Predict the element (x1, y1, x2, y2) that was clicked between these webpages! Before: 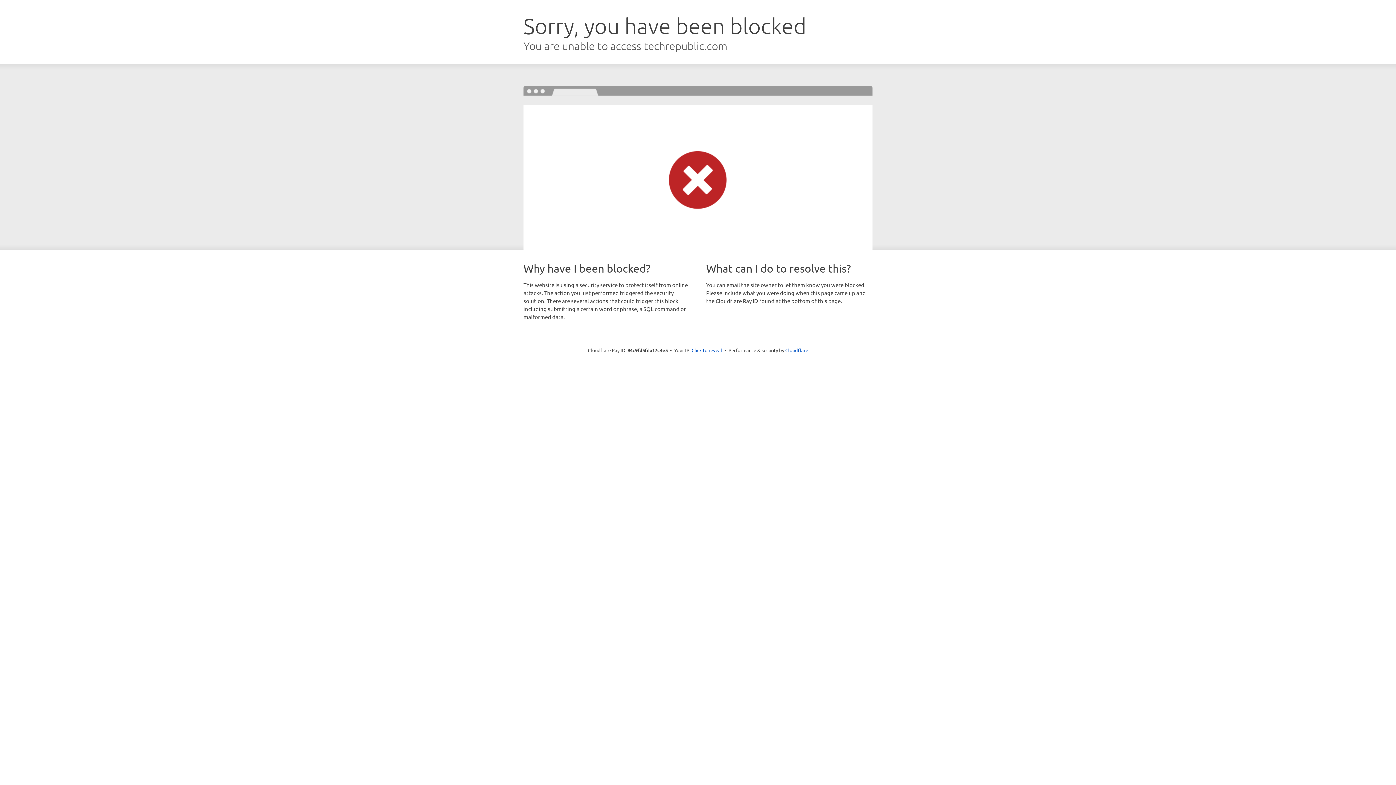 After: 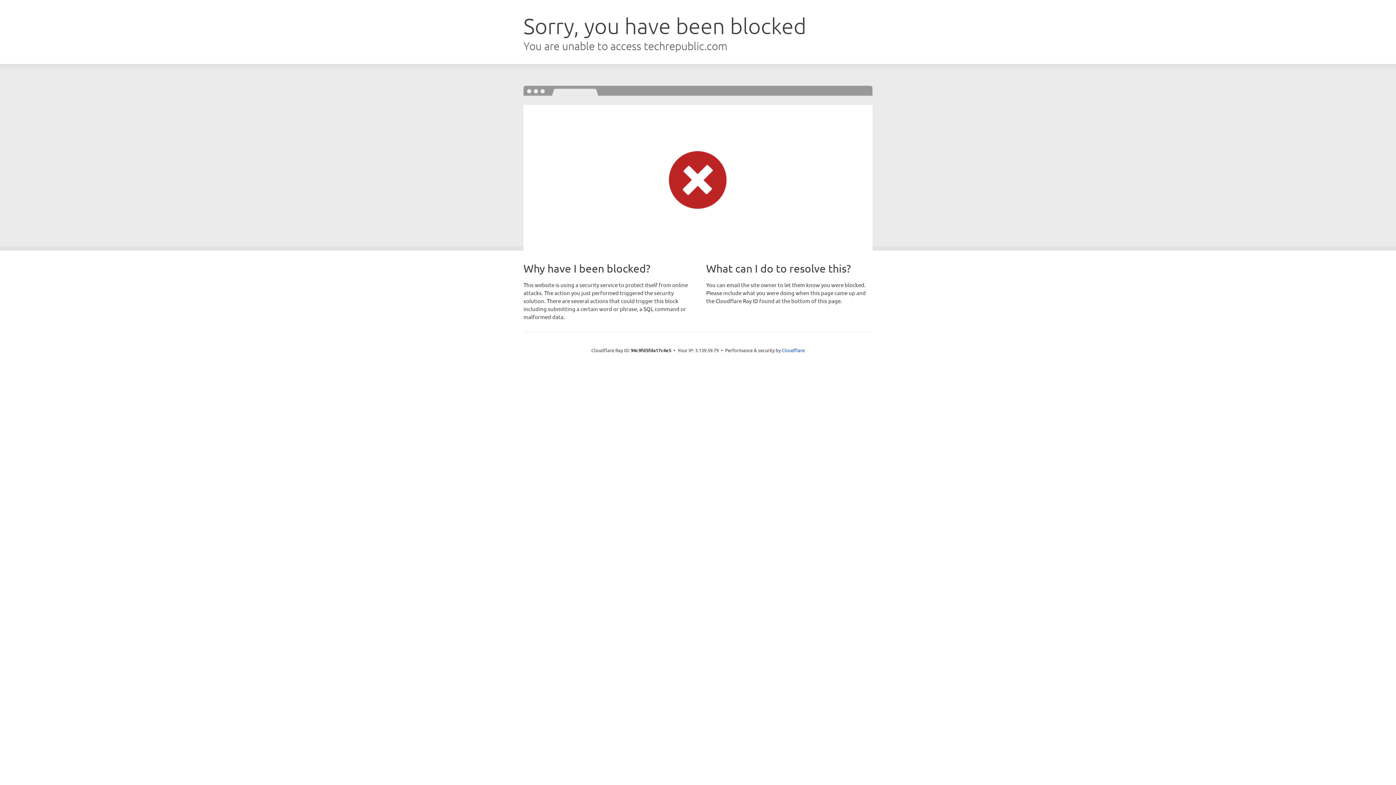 Action: bbox: (691, 346, 722, 353) label: Click to reveal